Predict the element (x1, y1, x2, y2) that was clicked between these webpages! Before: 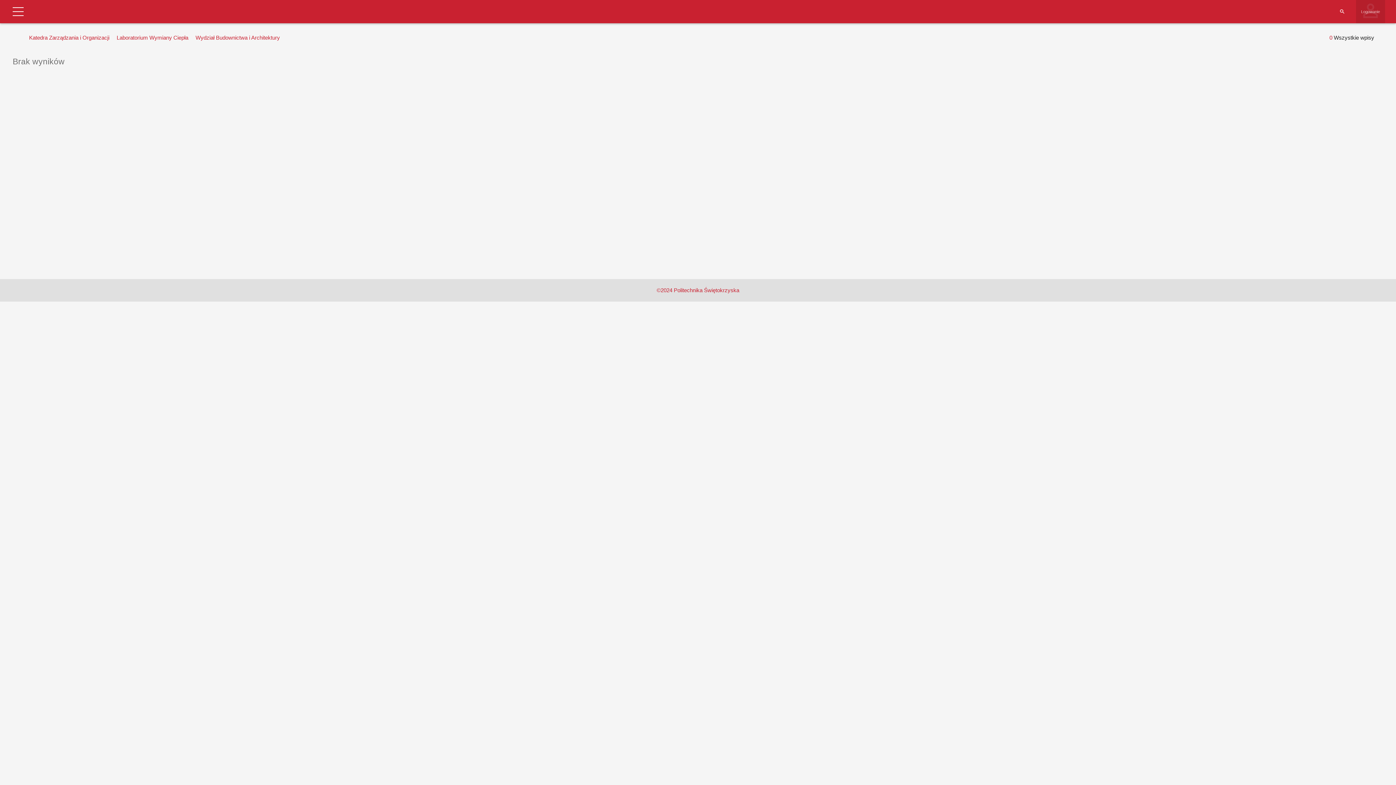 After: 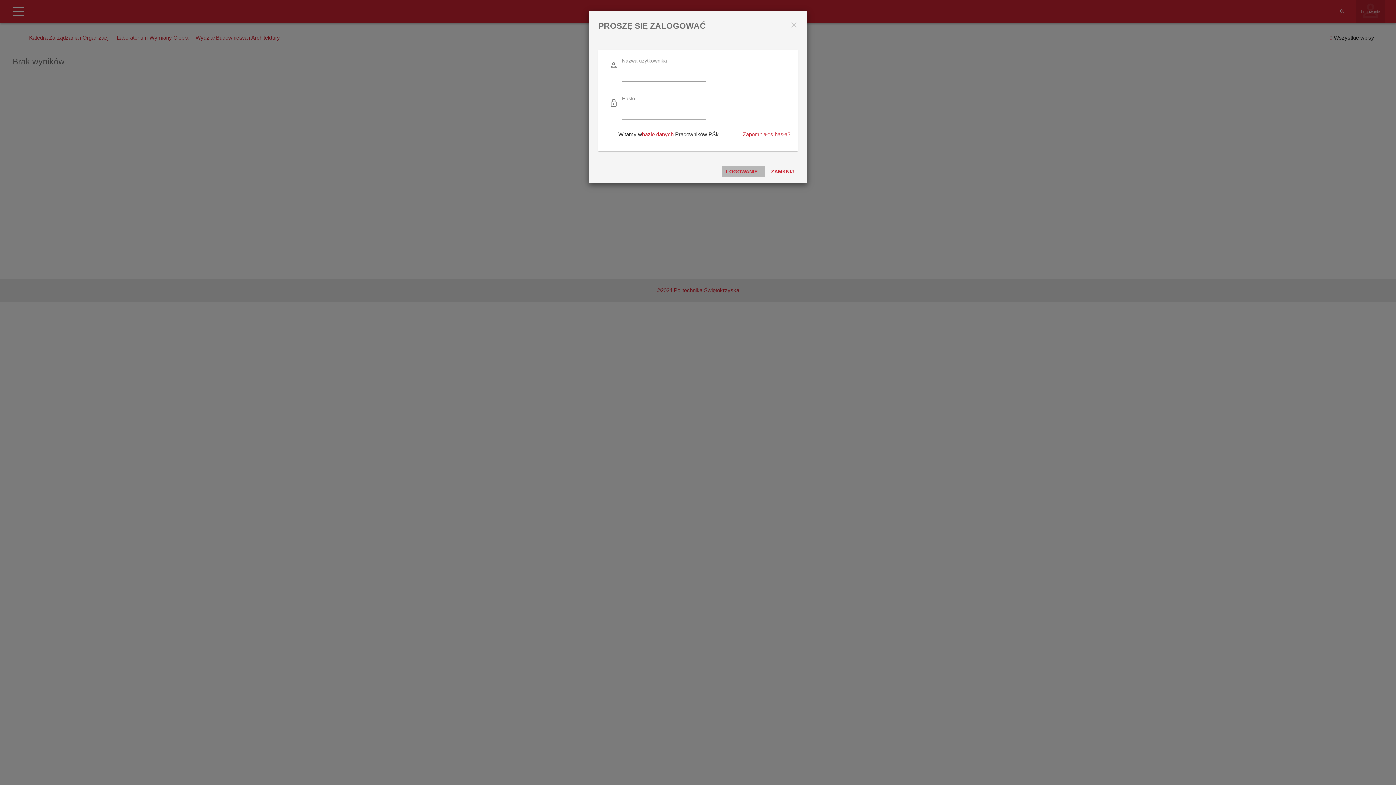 Action: label: Logowanie bbox: (1361, 8, 1380, 14)